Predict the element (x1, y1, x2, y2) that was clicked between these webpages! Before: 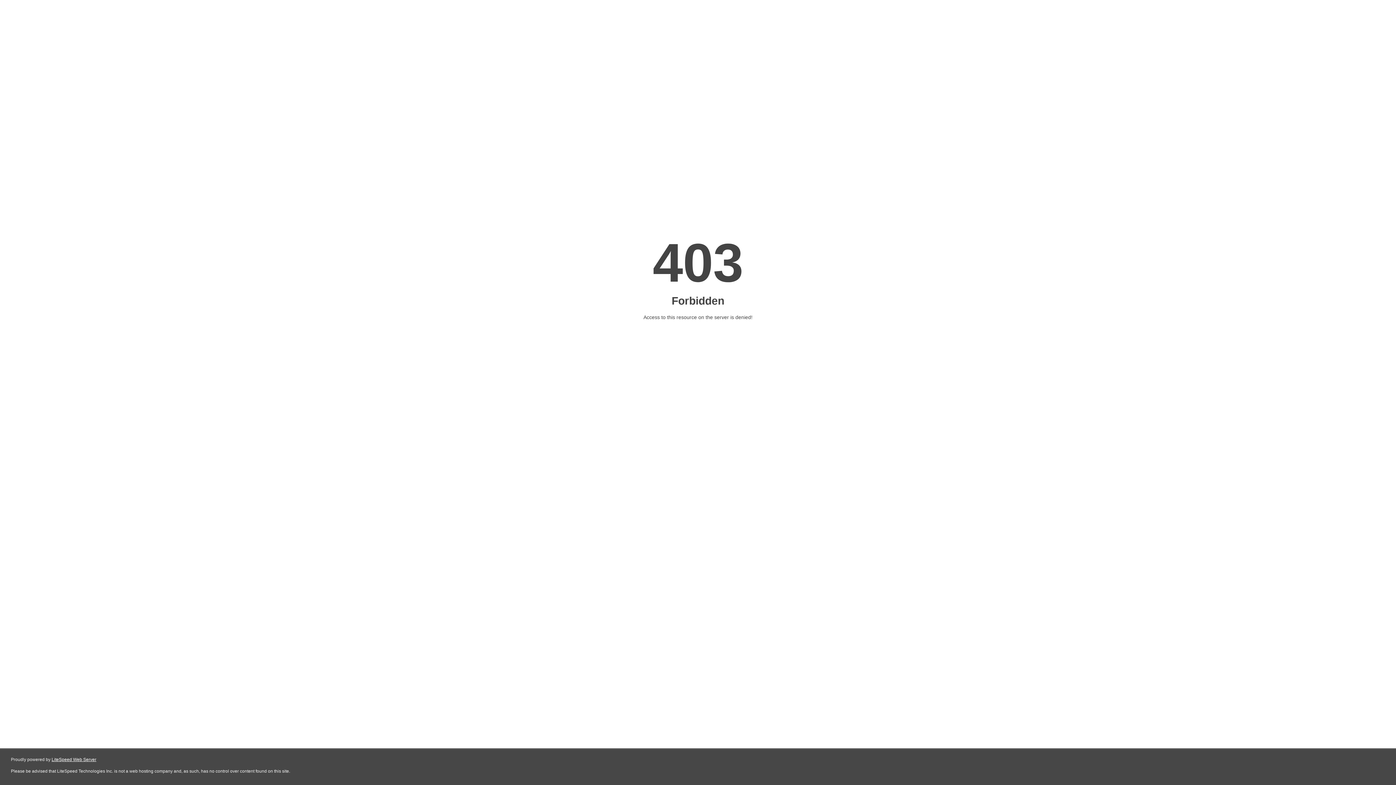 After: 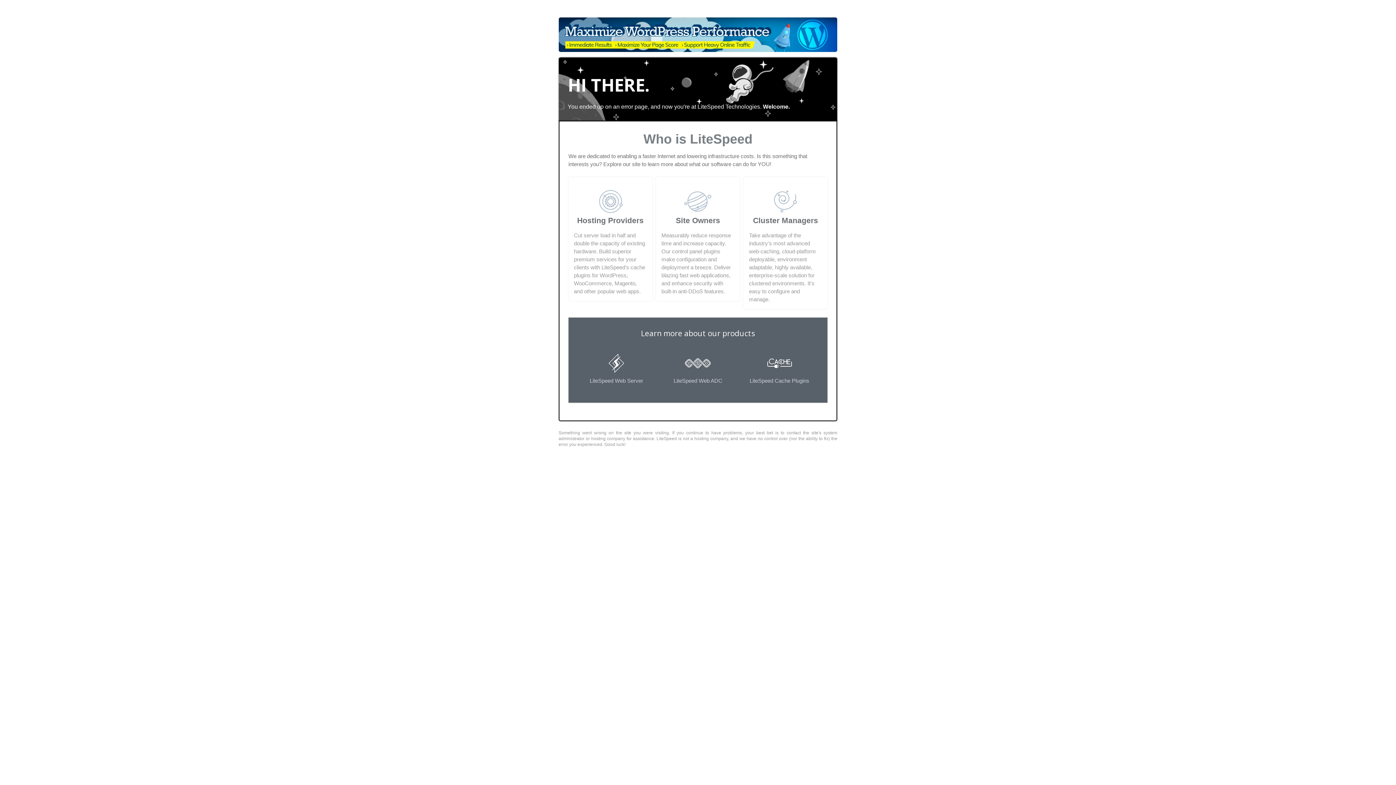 Action: bbox: (51, 757, 96, 762) label: LiteSpeed Web Server